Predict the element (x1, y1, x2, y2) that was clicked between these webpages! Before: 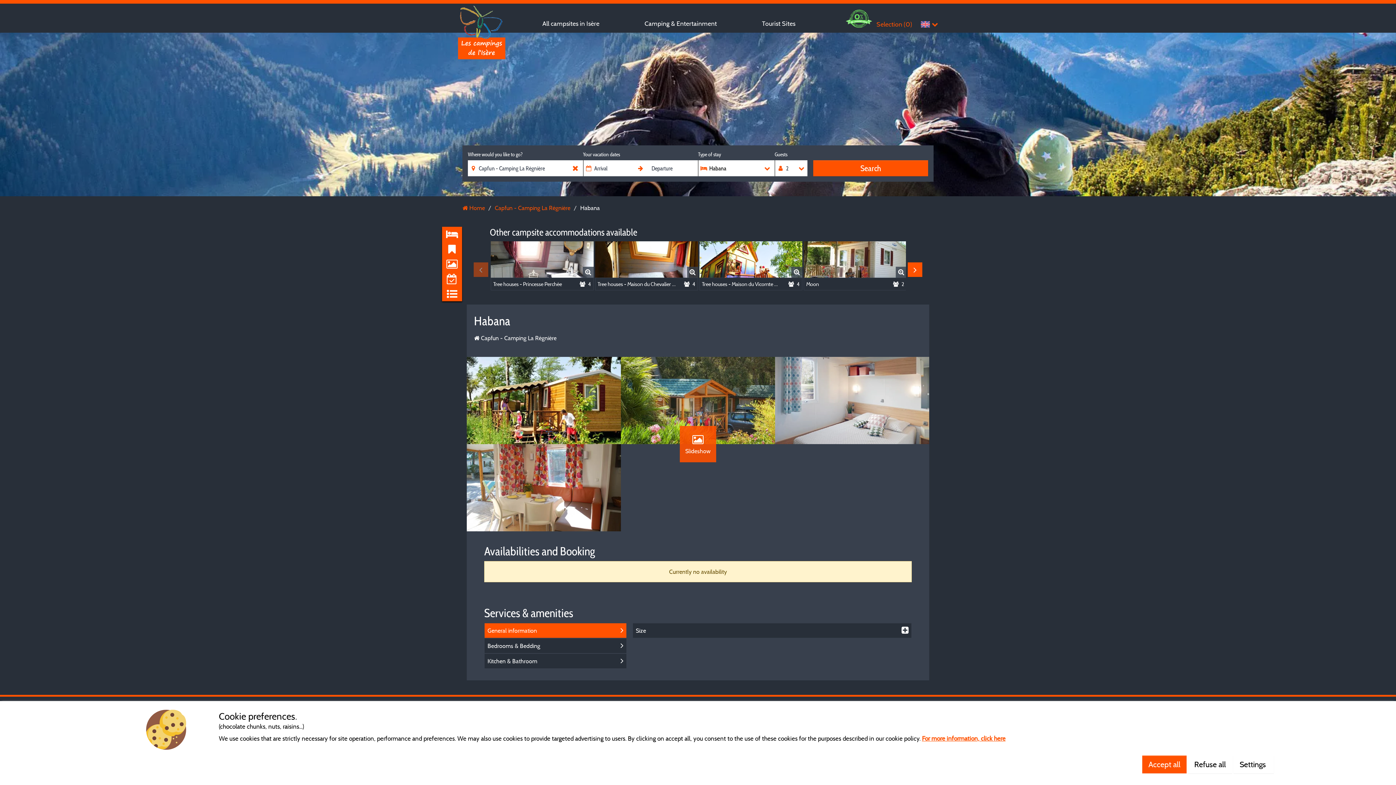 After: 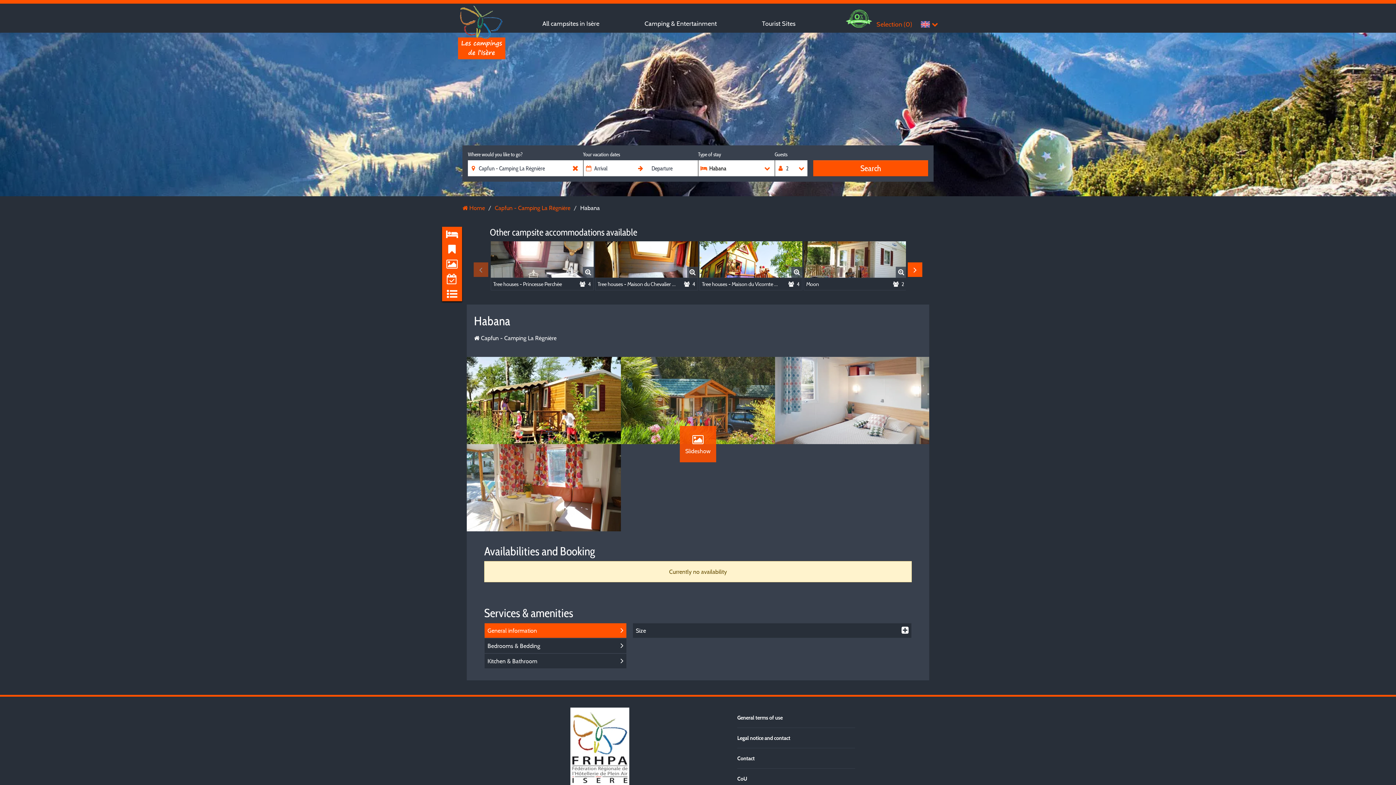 Action: label: Accept all bbox: (1142, 756, 1186, 773)